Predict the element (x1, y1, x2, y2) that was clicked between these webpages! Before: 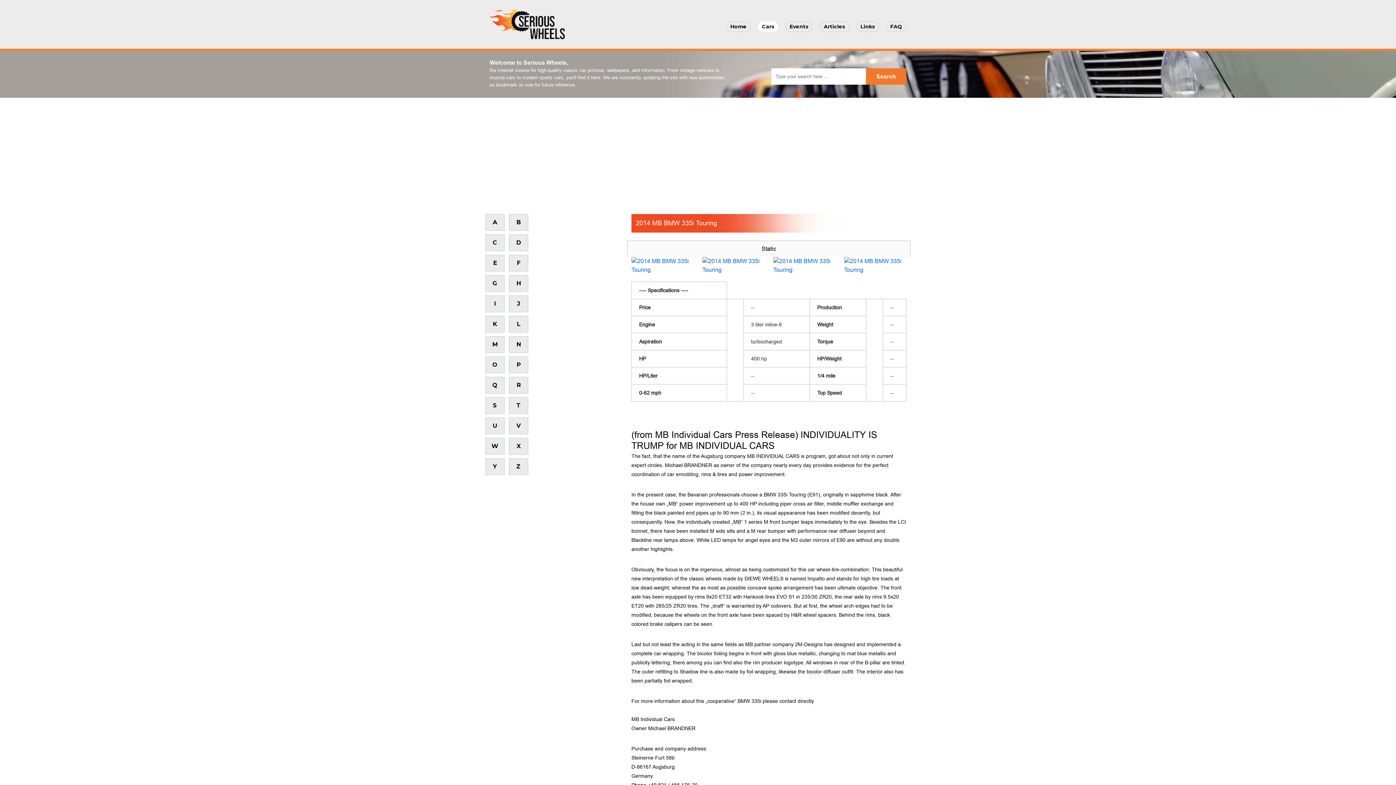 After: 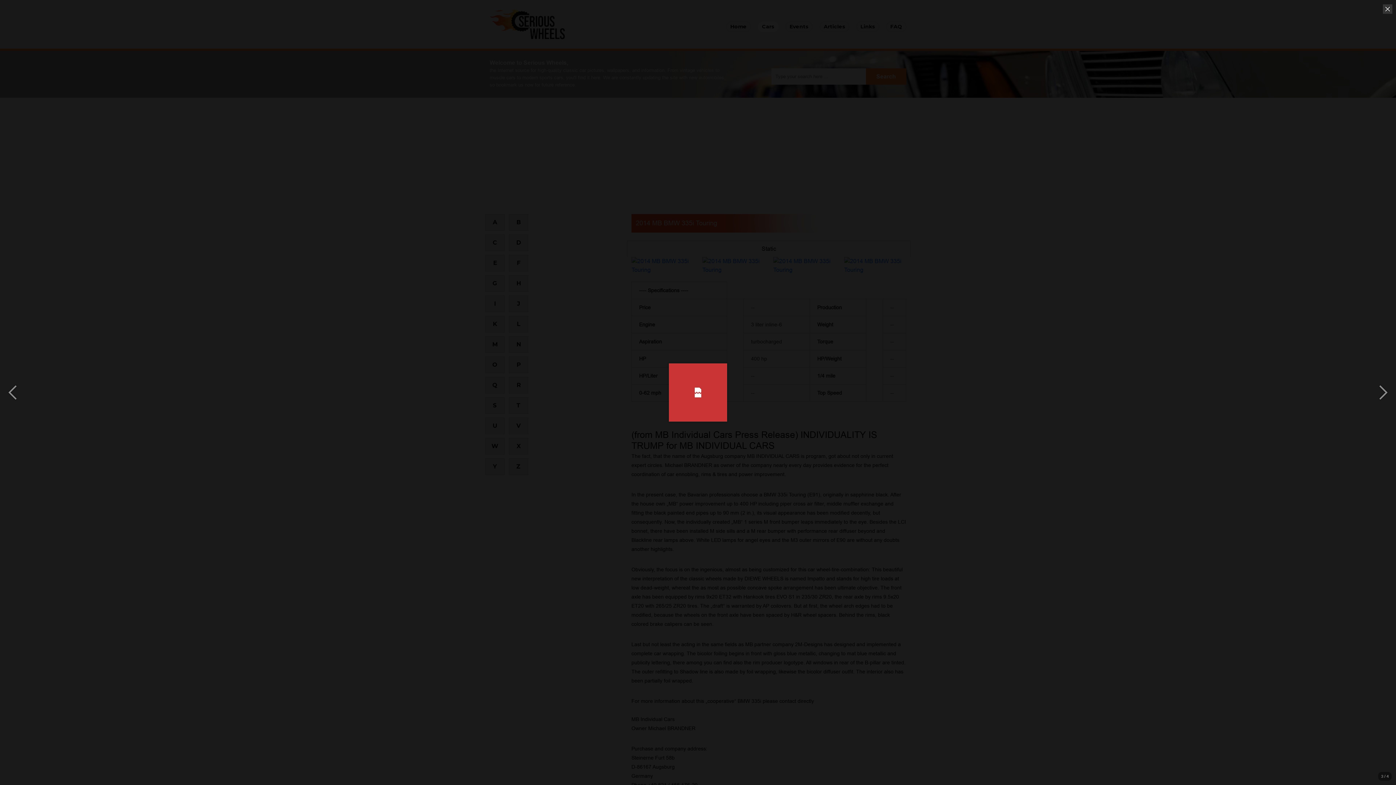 Action: bbox: (773, 262, 835, 268)